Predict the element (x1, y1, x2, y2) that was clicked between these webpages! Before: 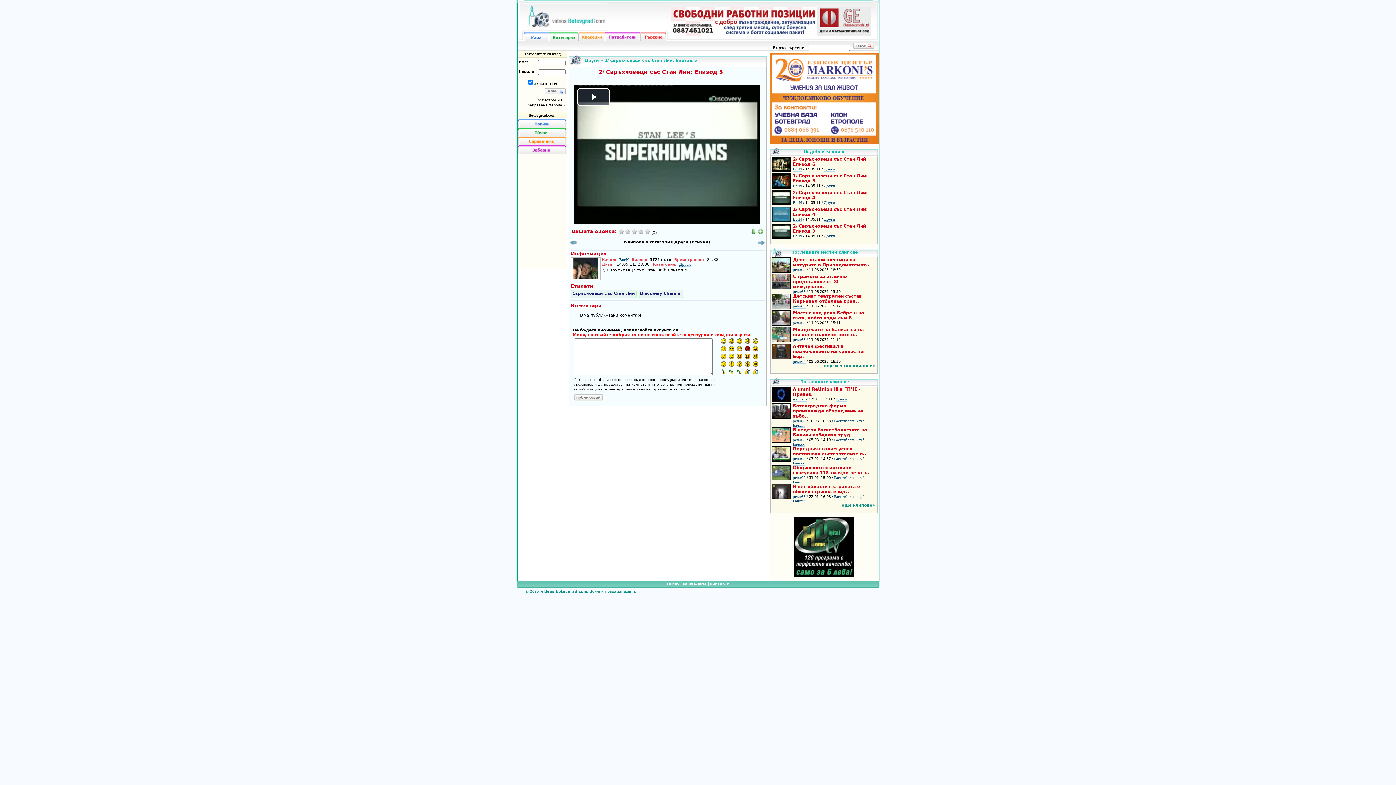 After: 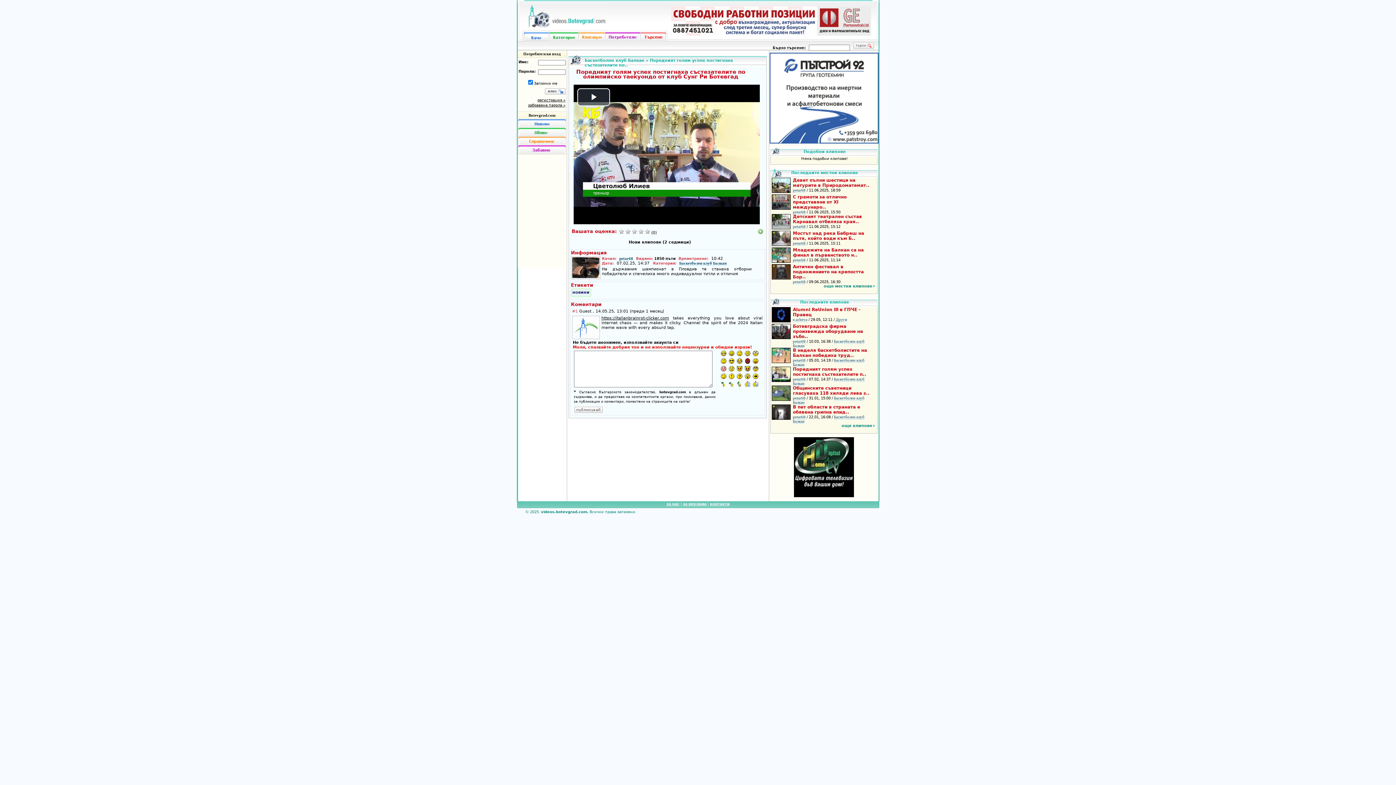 Action: bbox: (793, 447, 866, 456) label: Поредният голям успех постигнаха състезателите п..